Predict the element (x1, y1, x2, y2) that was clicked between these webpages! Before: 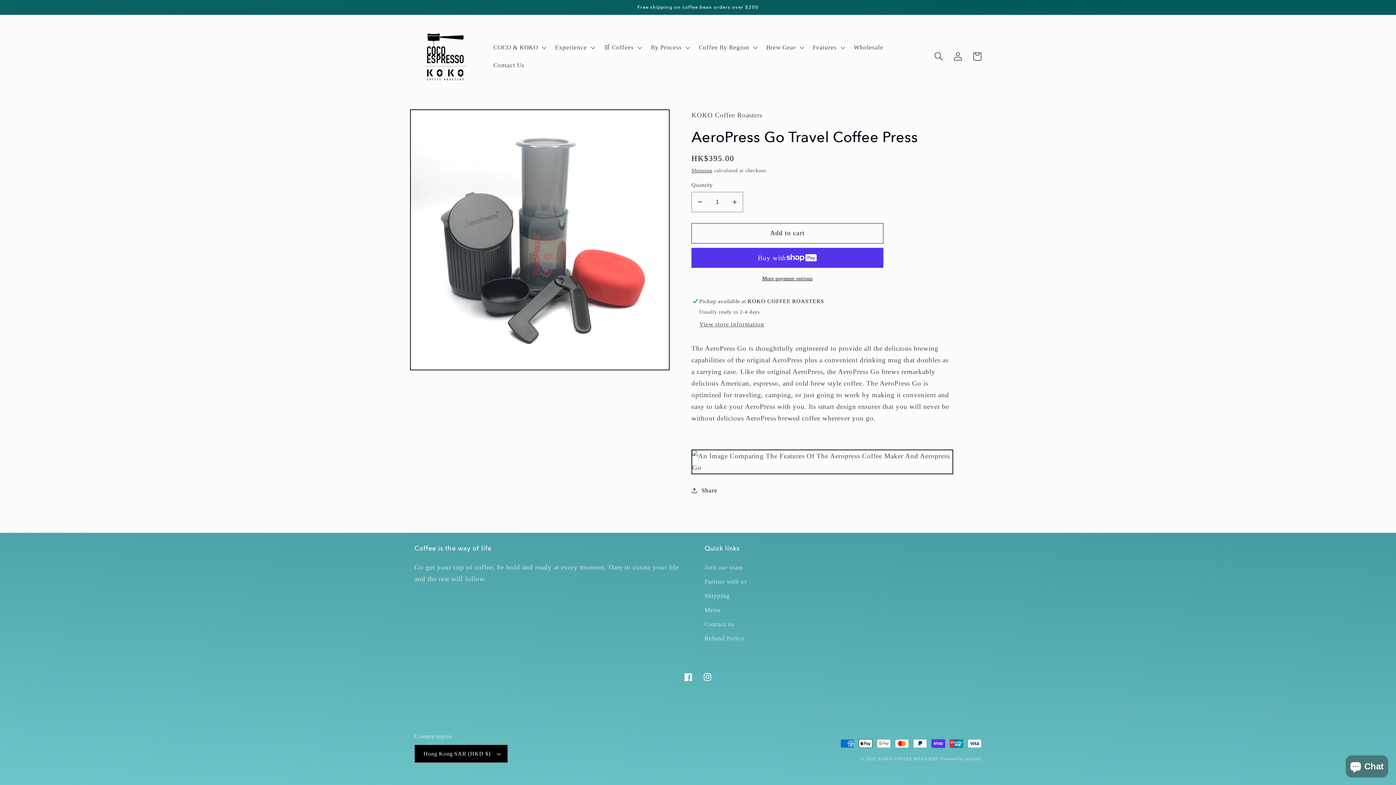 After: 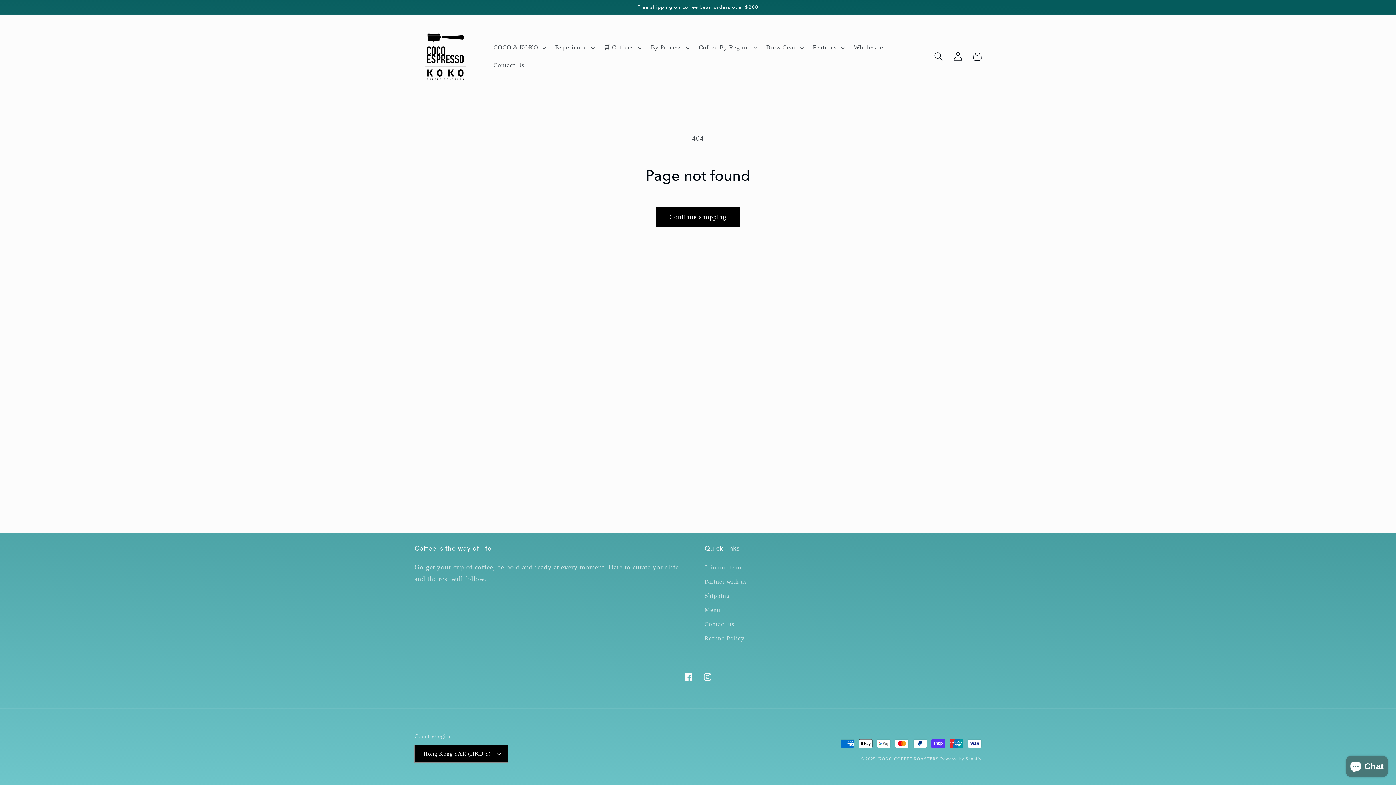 Action: label: Instagram bbox: (698, 667, 717, 686)